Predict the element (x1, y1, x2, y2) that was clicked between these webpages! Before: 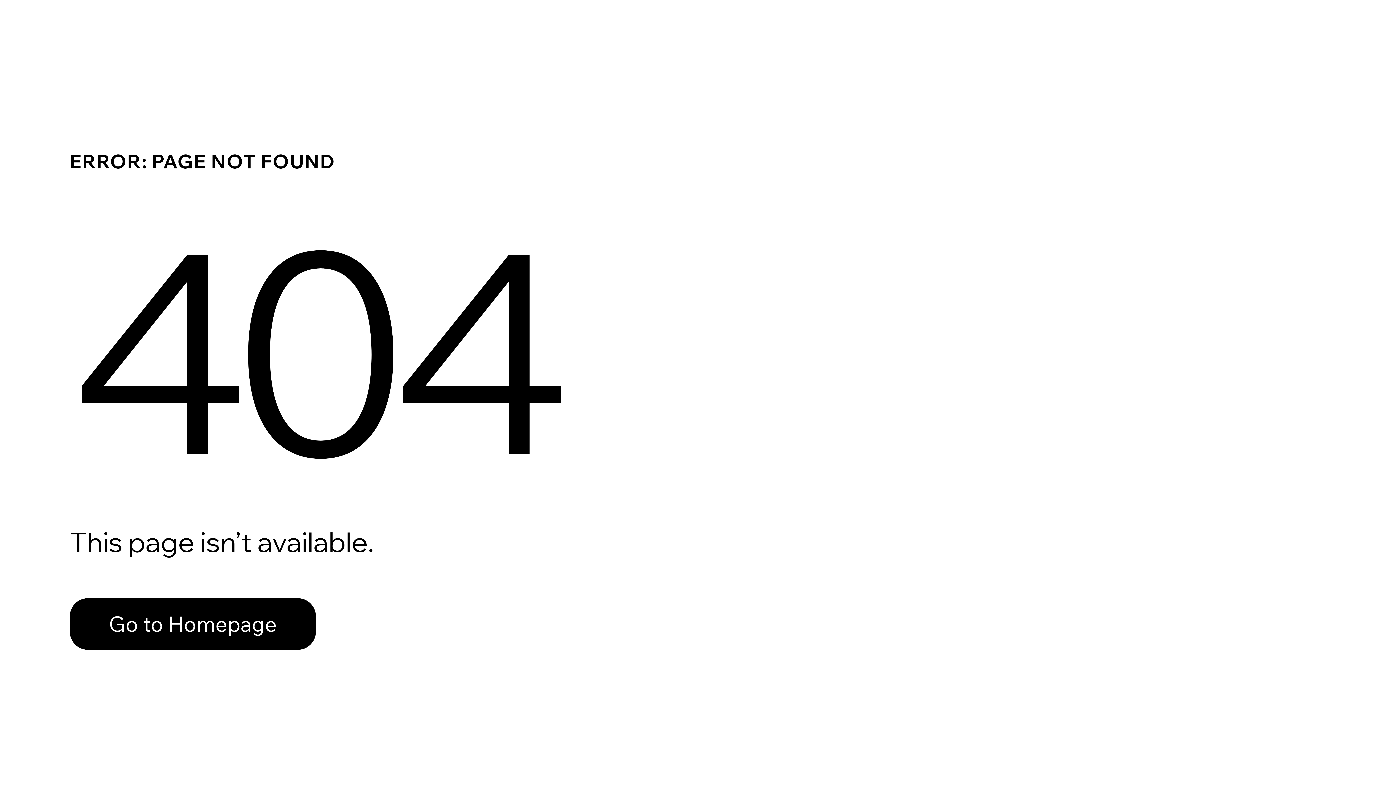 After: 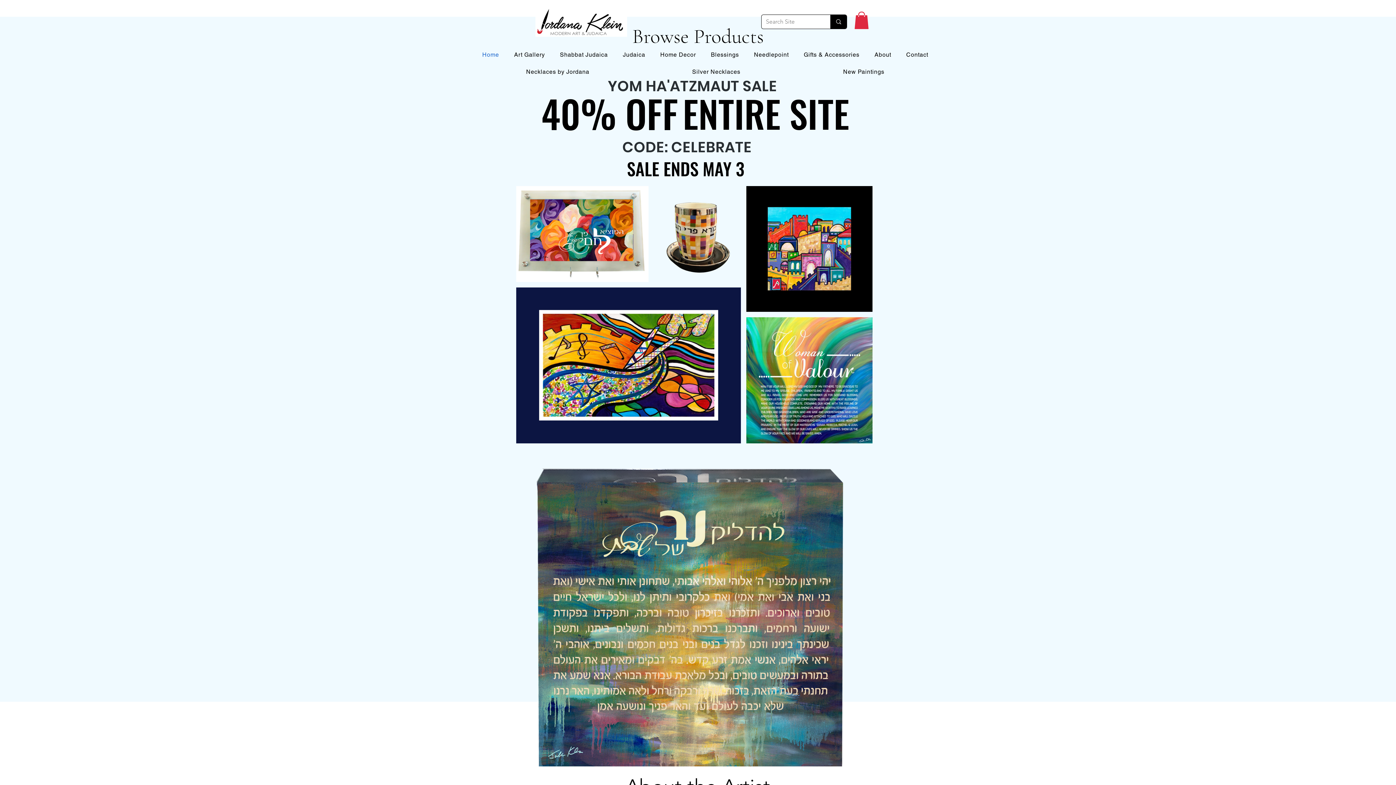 Action: bbox: (69, 598, 316, 650) label: Go to Homepage